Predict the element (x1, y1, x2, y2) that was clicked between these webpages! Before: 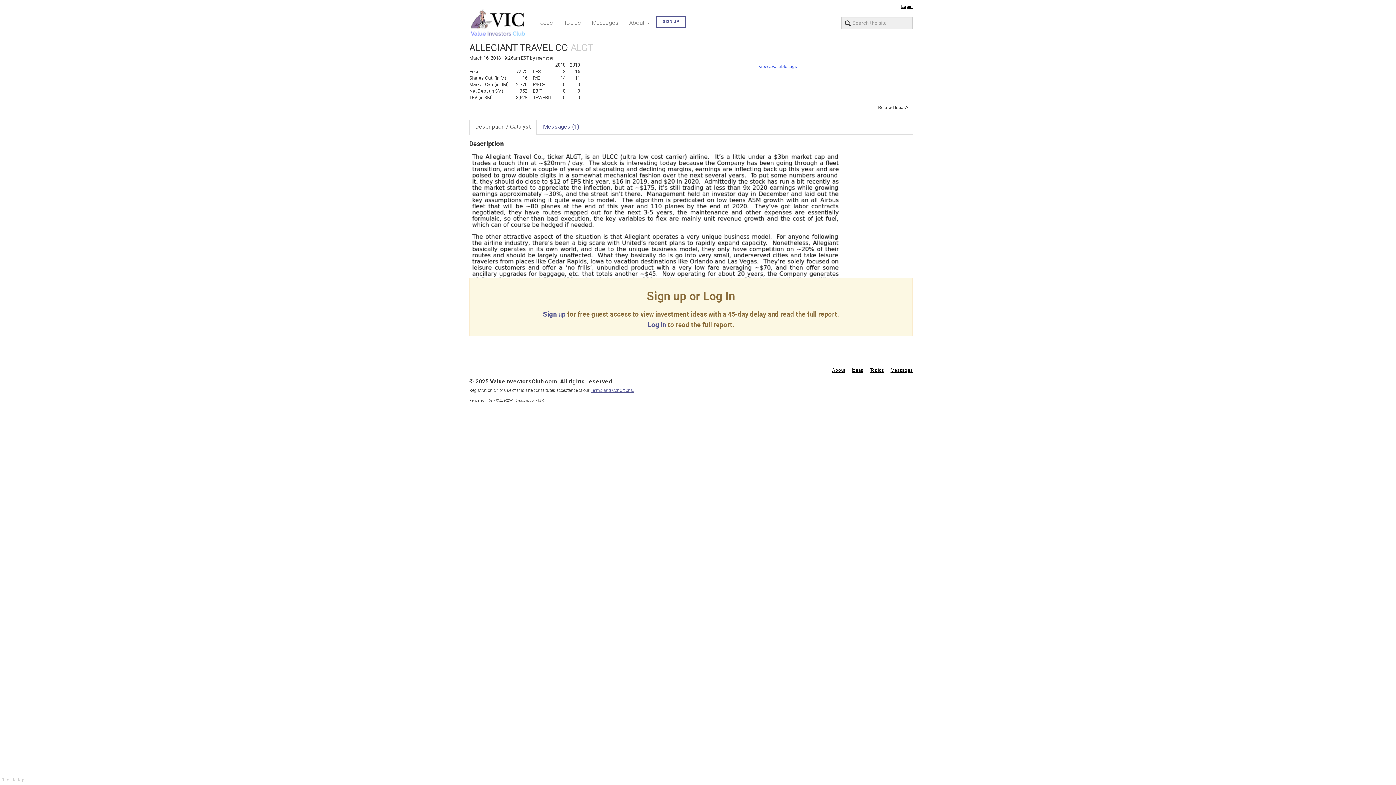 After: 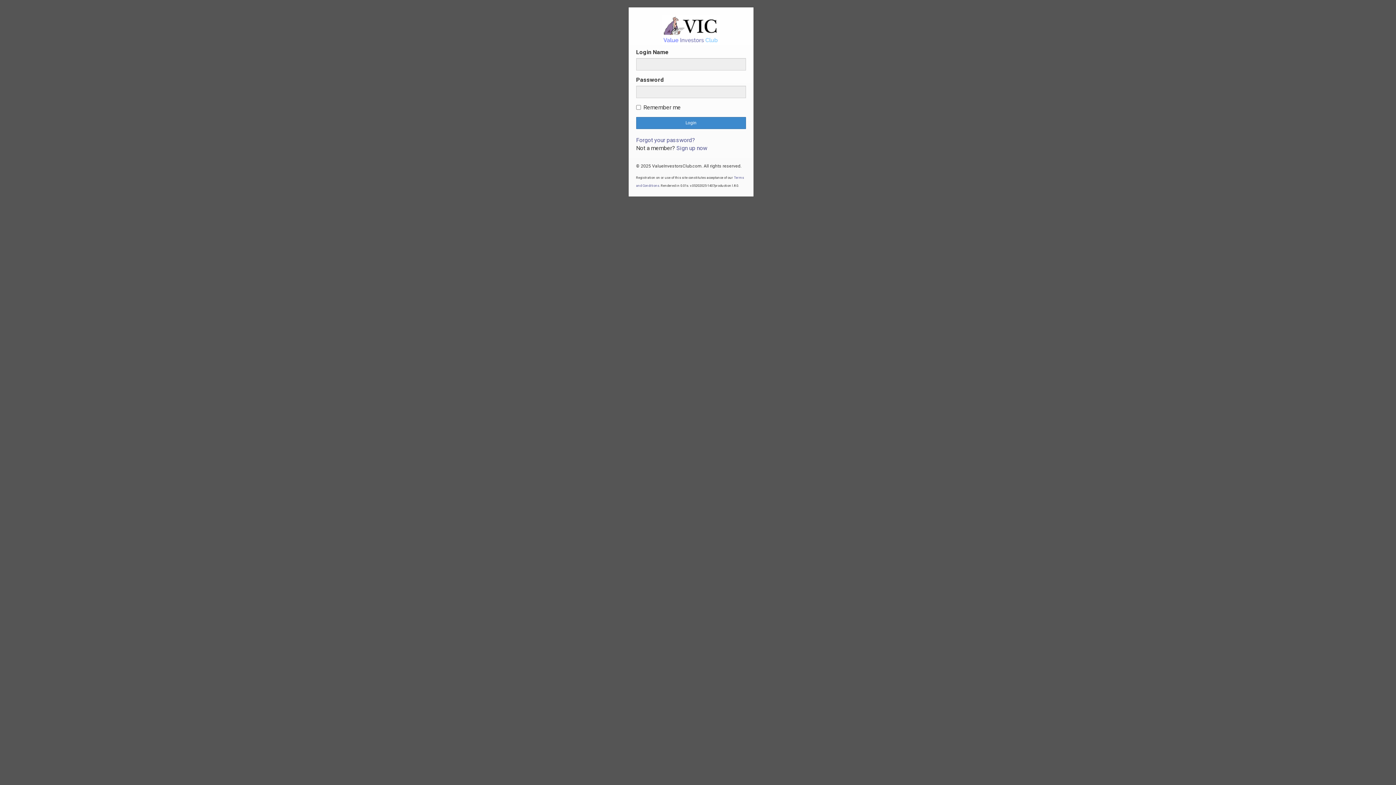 Action: bbox: (899, 4, 913, 9) label: Login